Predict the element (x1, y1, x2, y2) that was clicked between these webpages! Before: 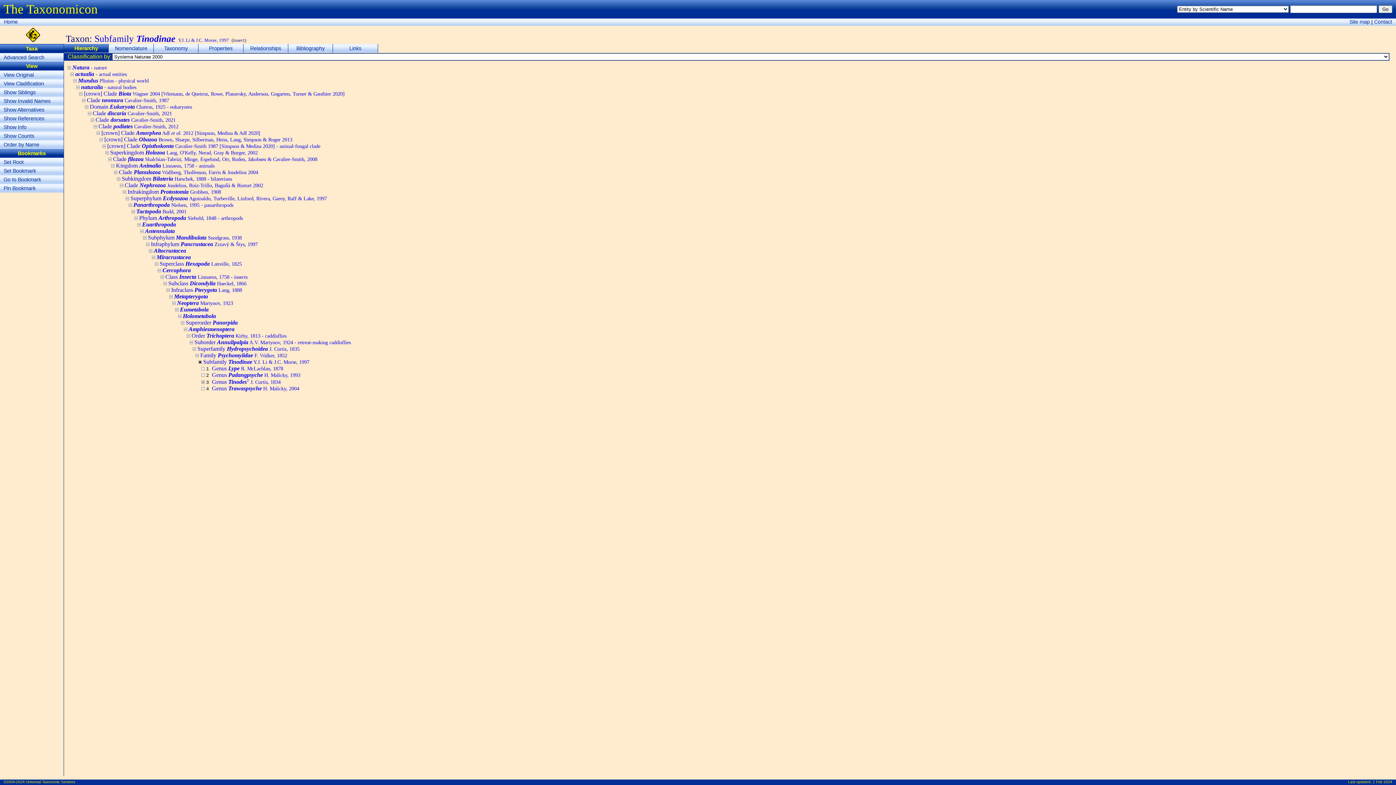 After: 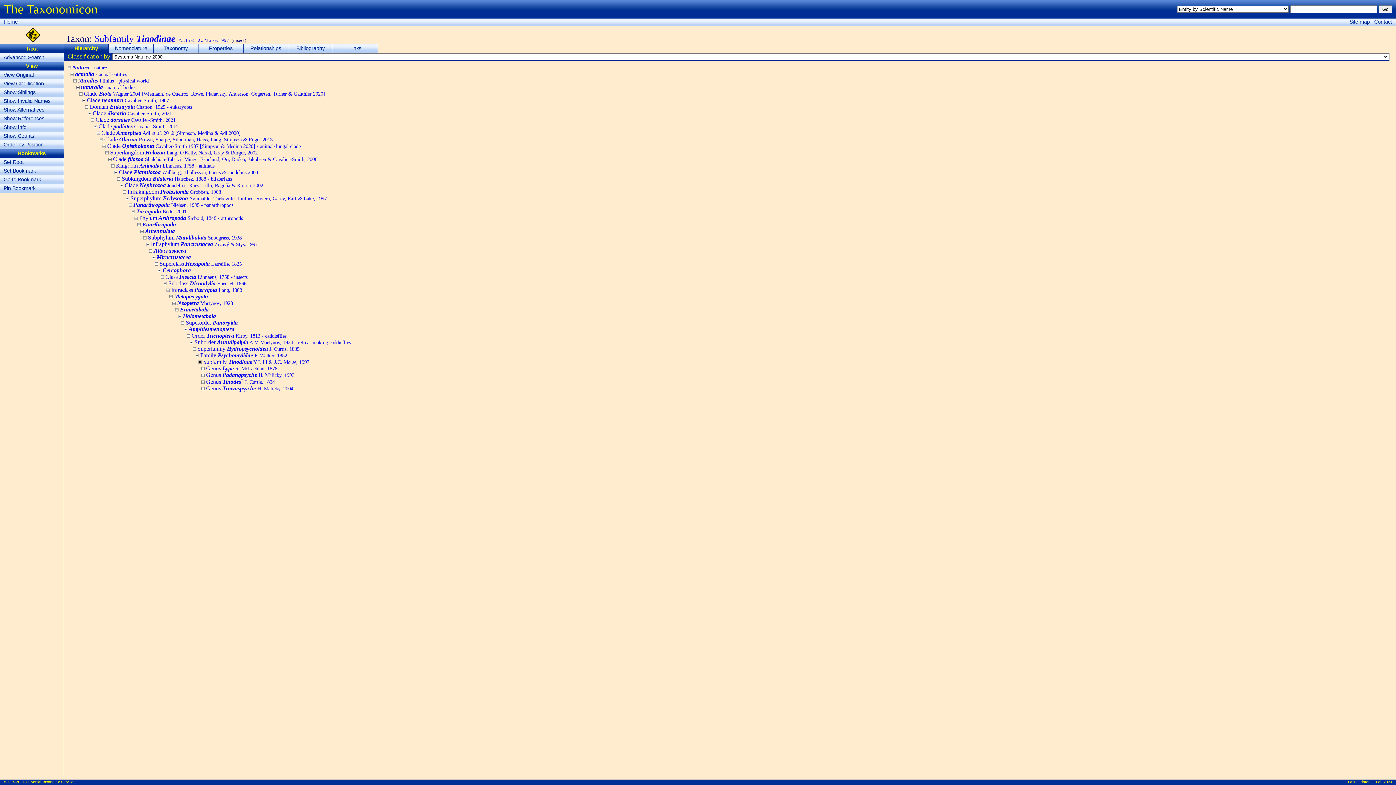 Action: label: Order by Name bbox: (0, 140, 63, 149)